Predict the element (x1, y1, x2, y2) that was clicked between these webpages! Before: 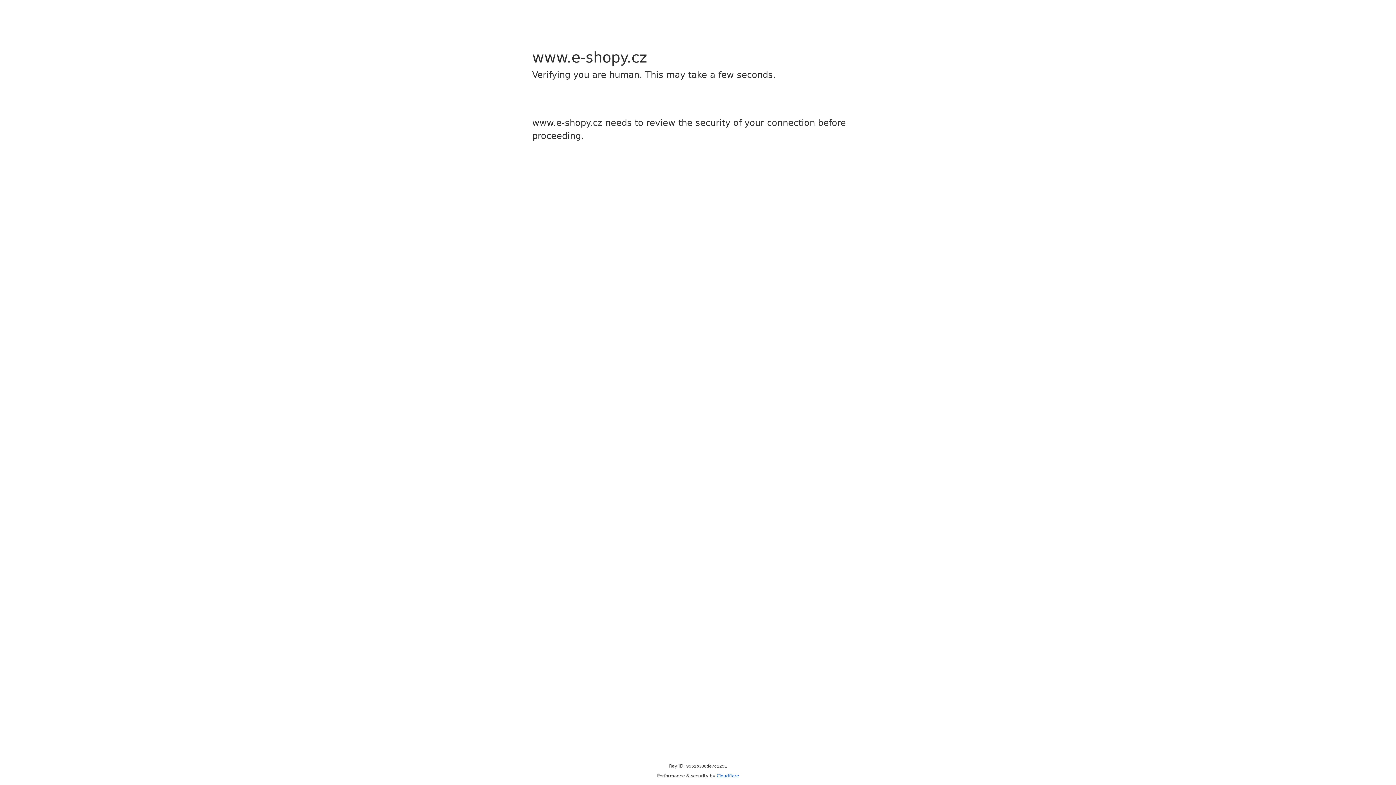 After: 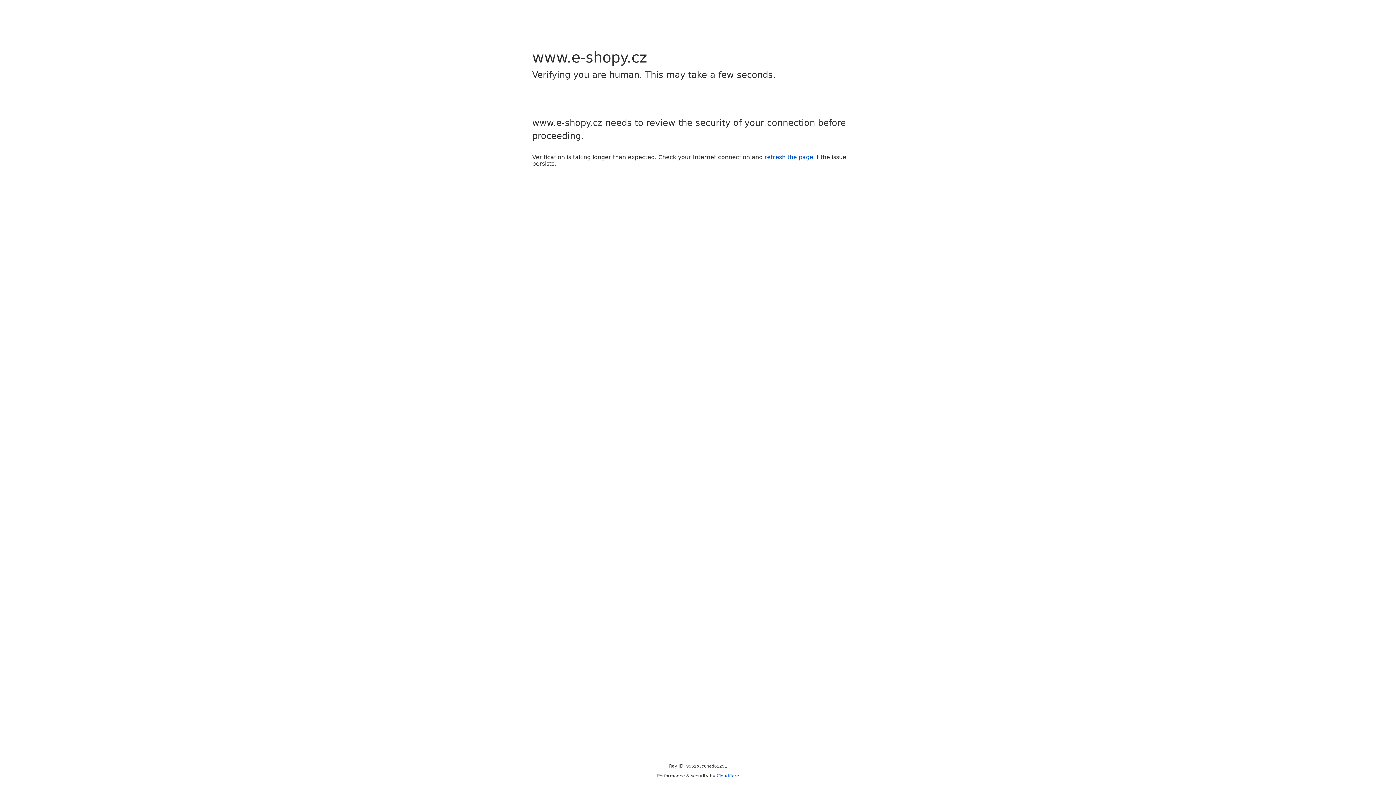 Action: label: Cloudflare bbox: (716, 773, 739, 778)